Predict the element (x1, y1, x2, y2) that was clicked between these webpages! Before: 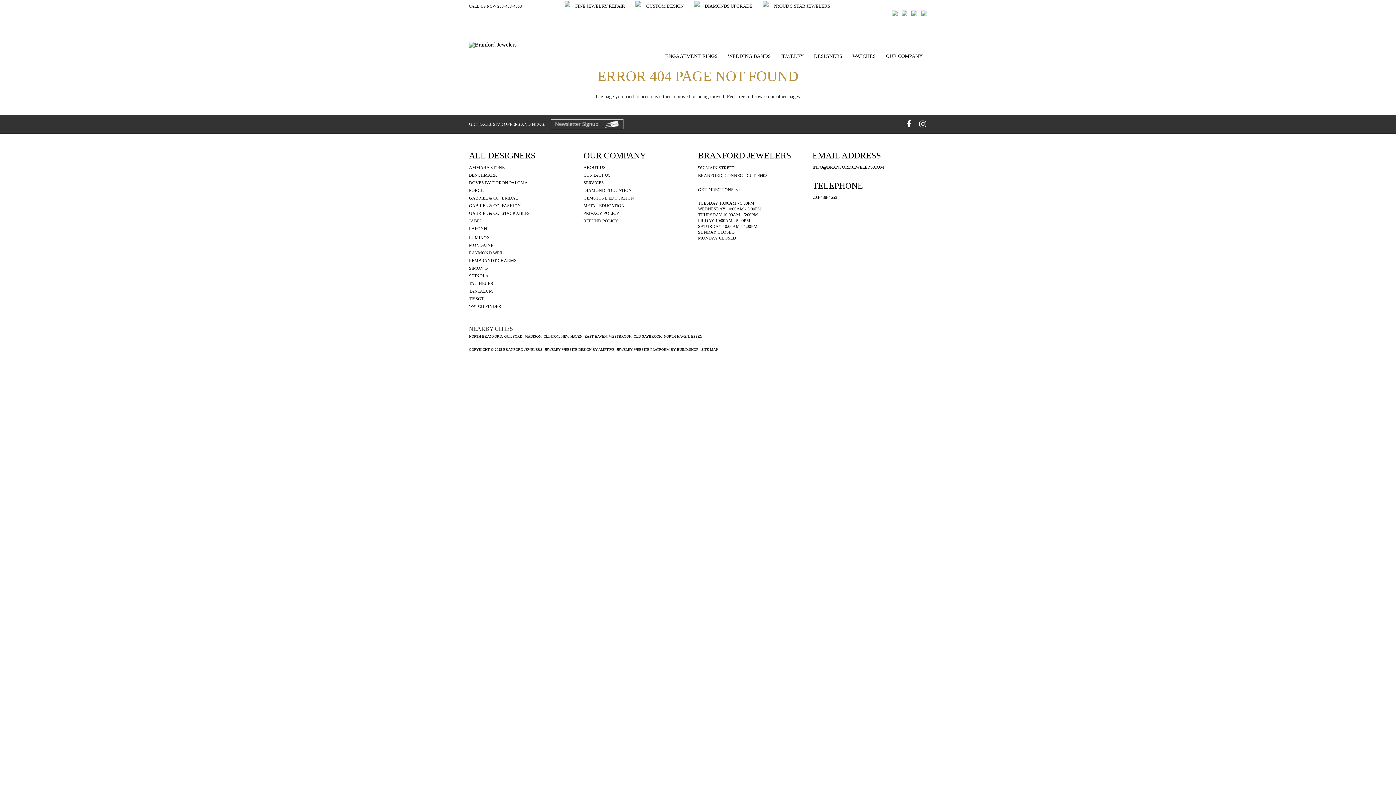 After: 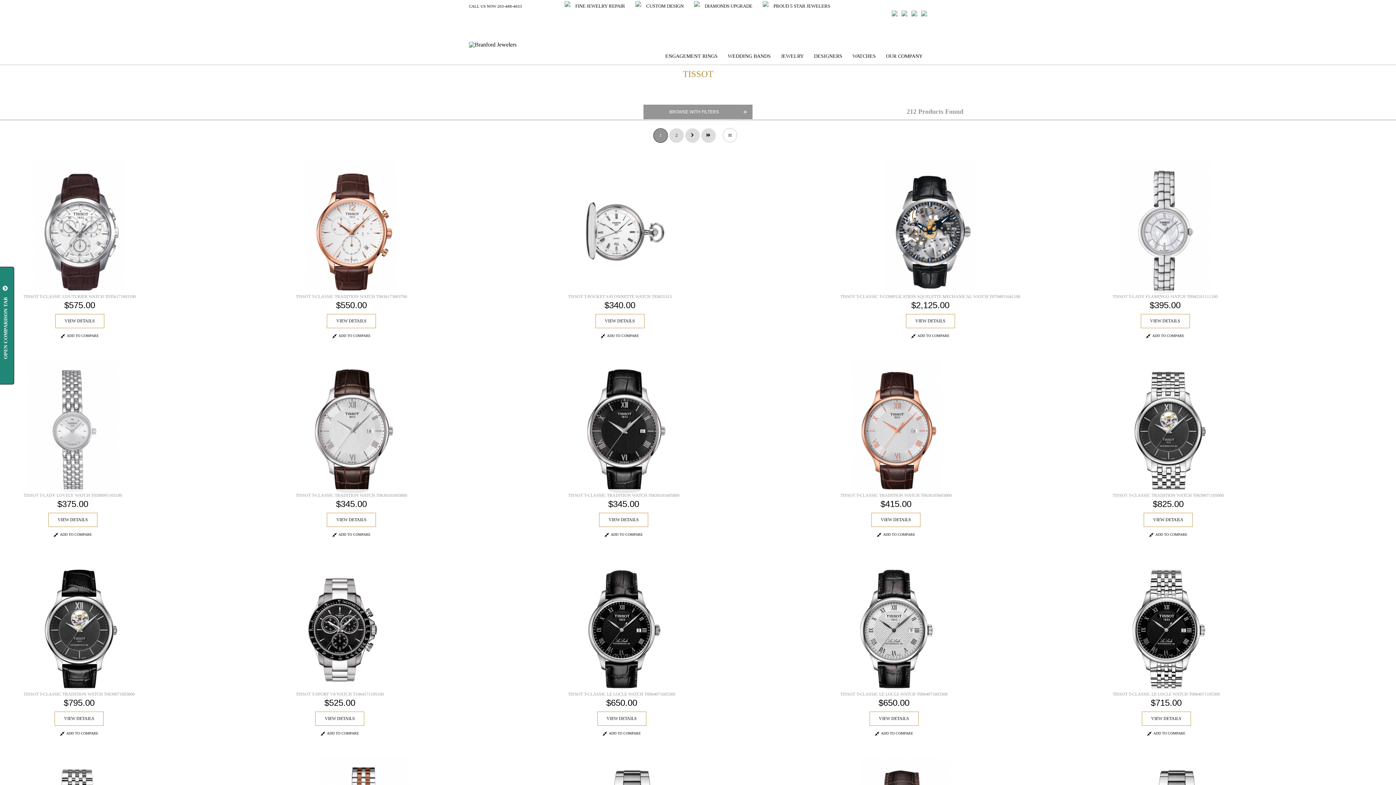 Action: bbox: (469, 296, 484, 301) label: TISSOT